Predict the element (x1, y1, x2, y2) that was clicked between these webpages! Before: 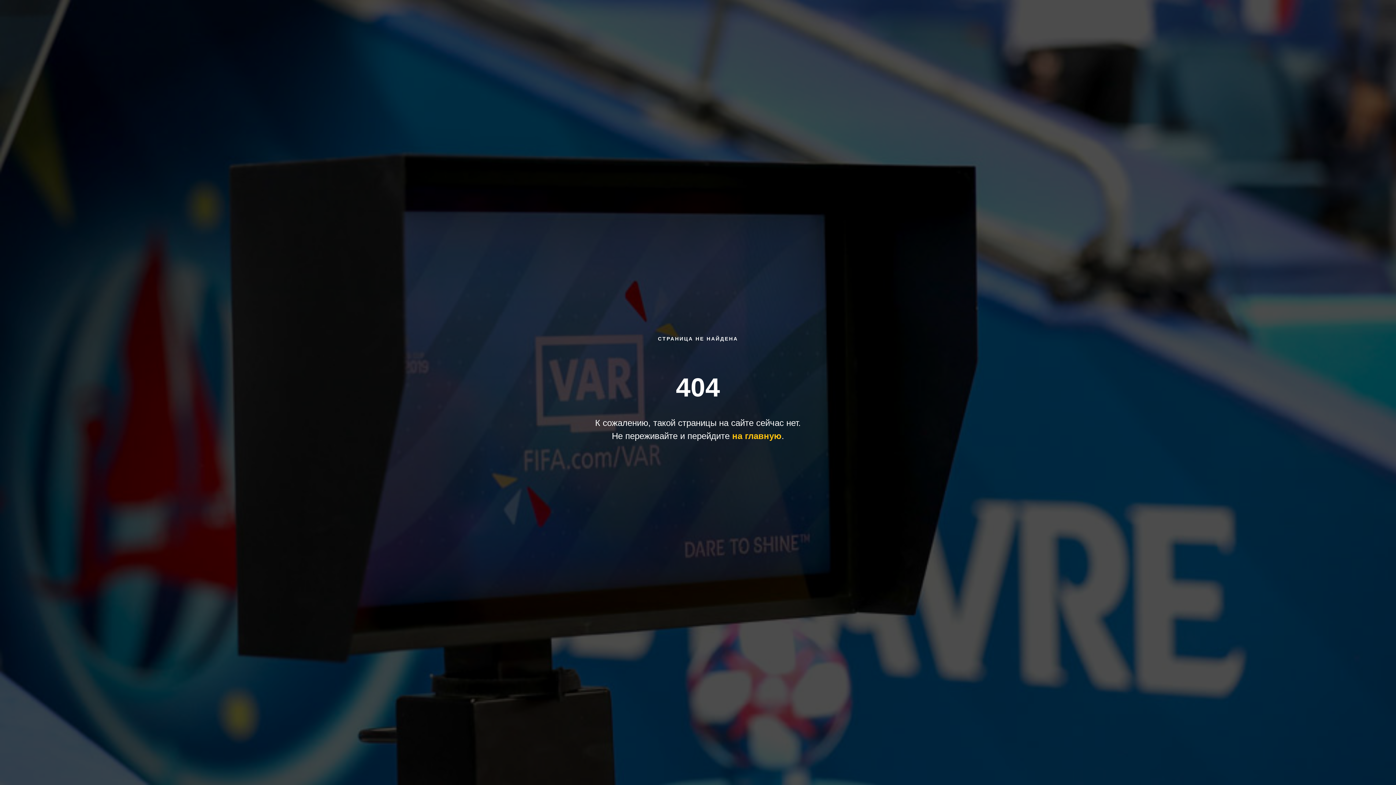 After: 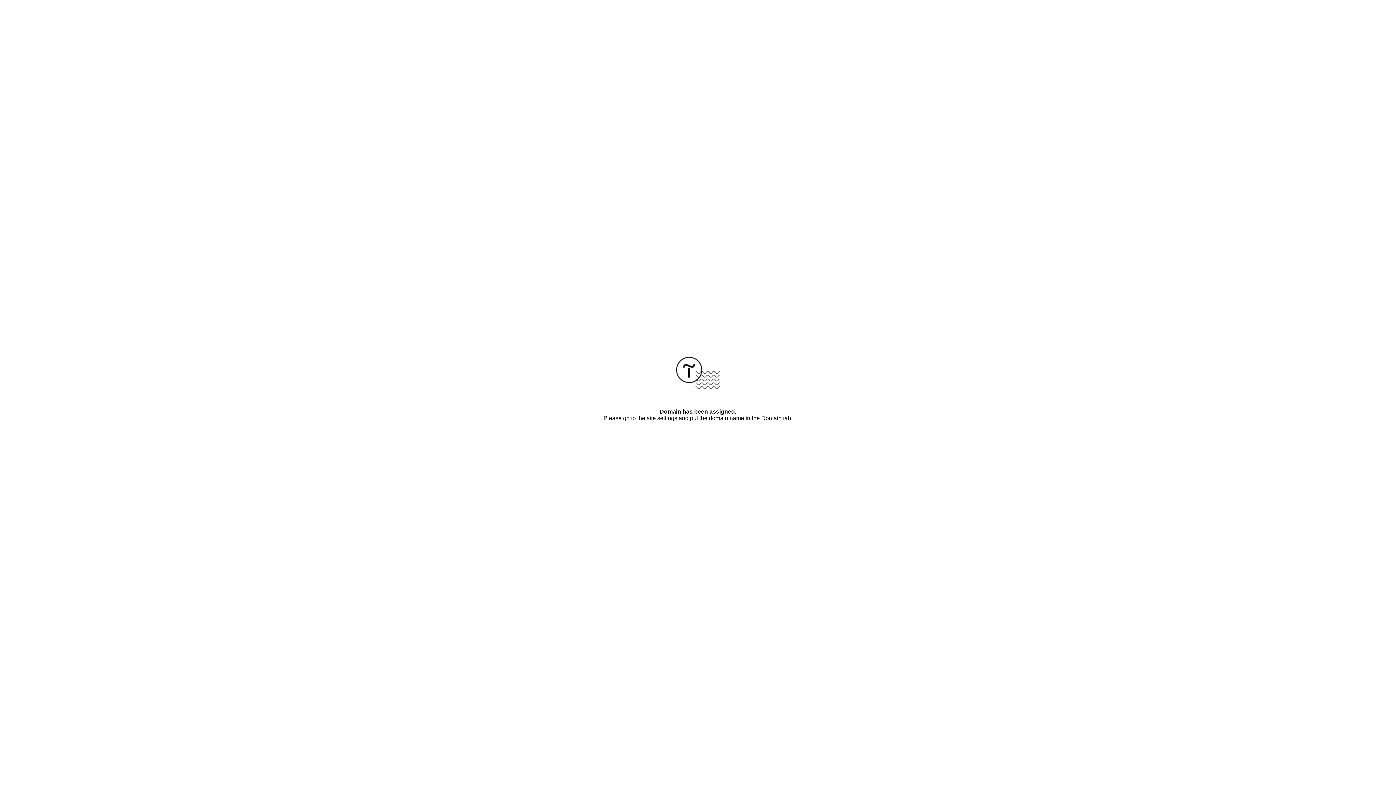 Action: label: на главную bbox: (732, 431, 781, 441)